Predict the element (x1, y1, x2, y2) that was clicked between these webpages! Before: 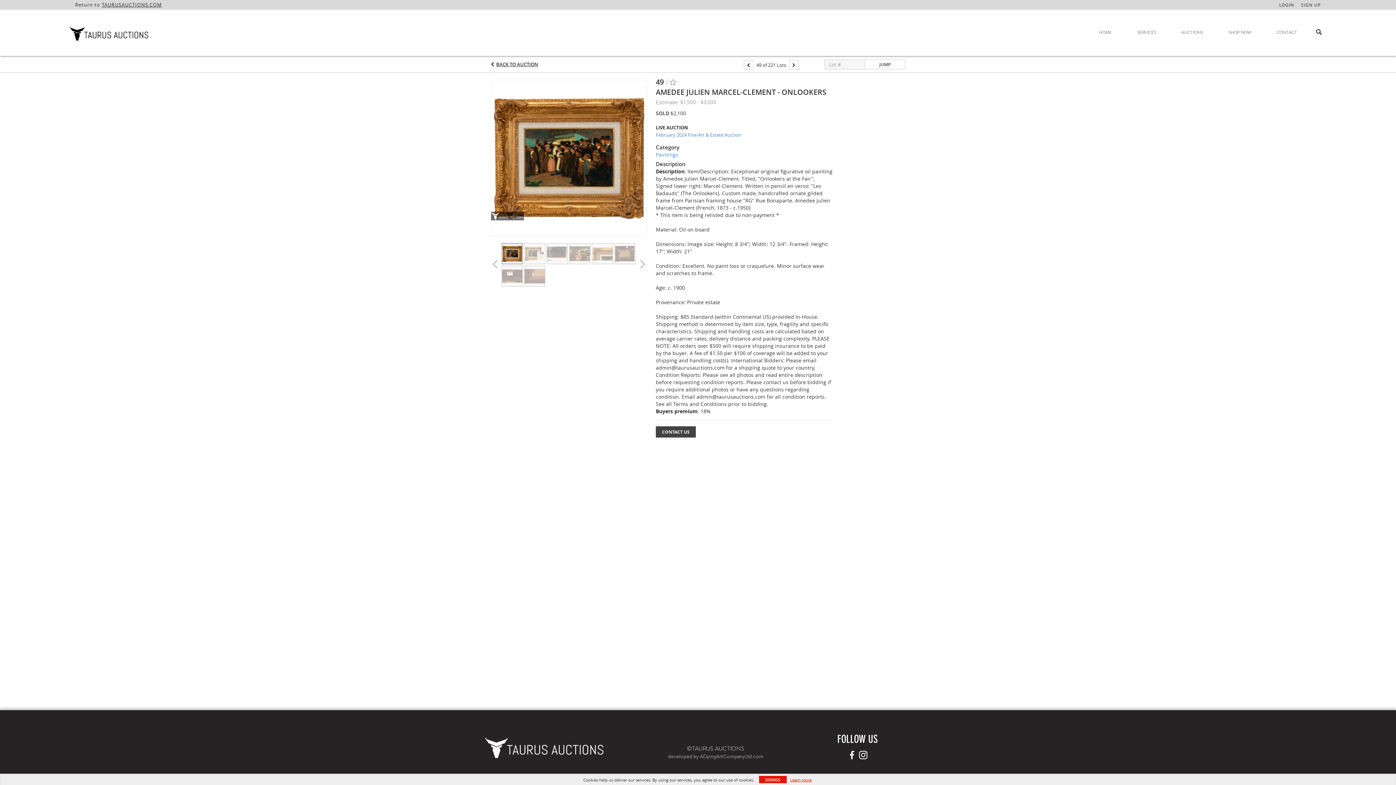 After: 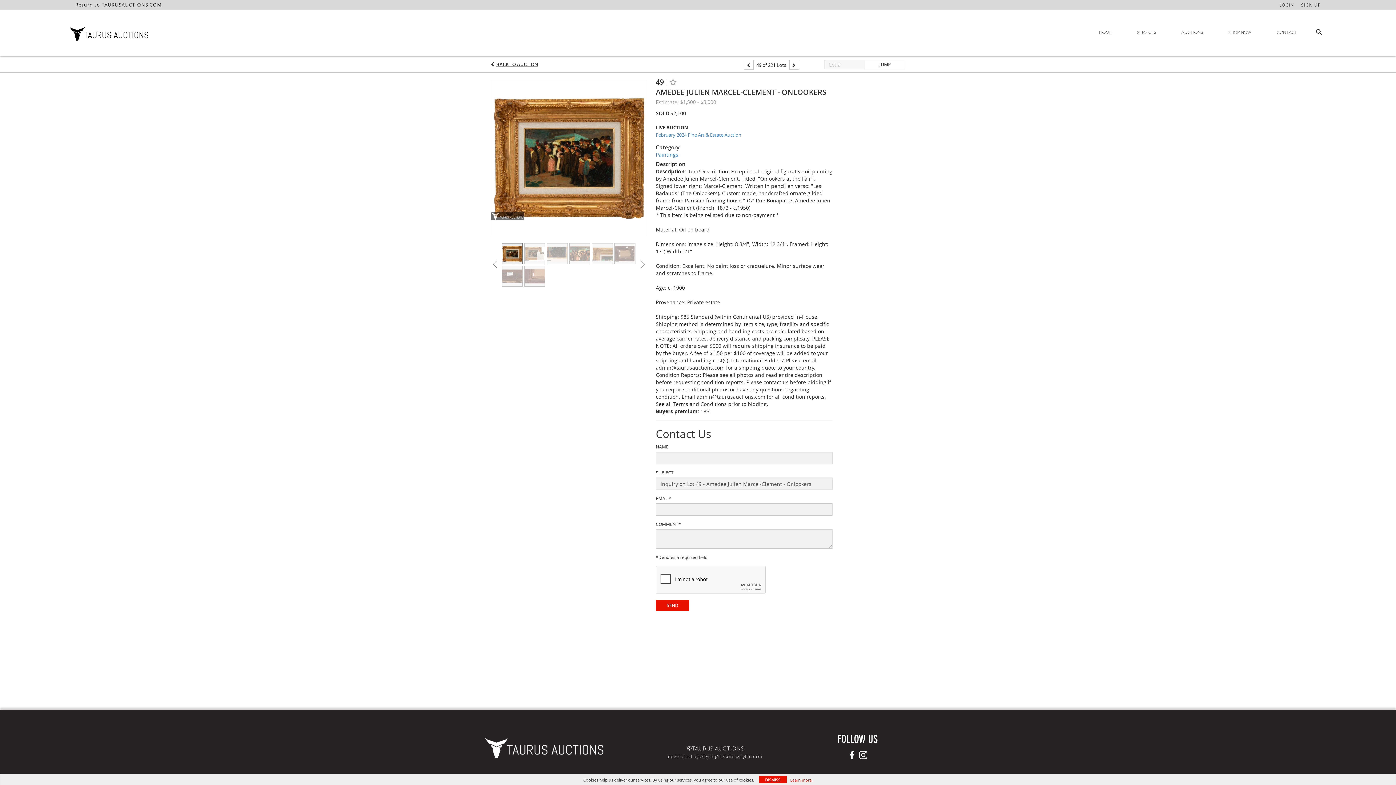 Action: bbox: (656, 426, 696, 437) label: CONTACT US